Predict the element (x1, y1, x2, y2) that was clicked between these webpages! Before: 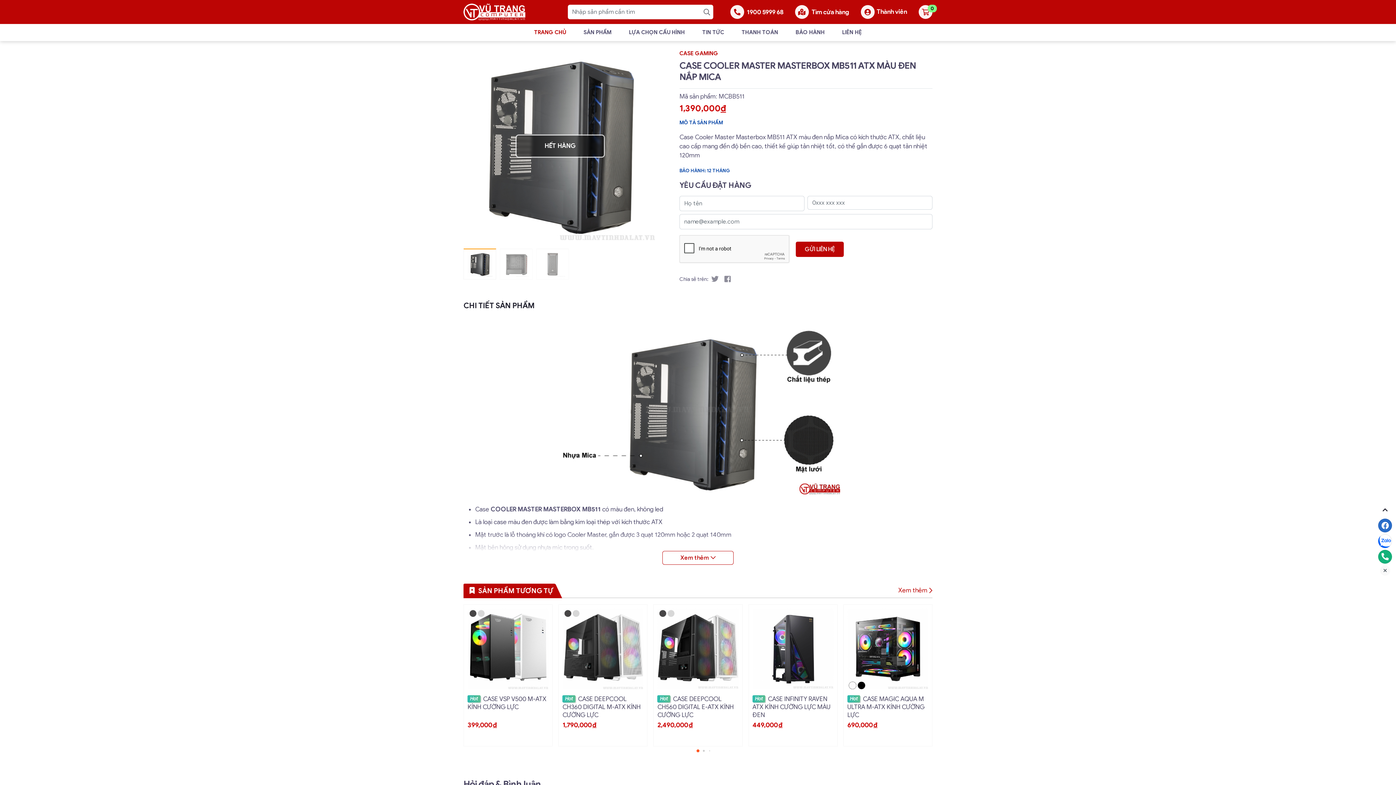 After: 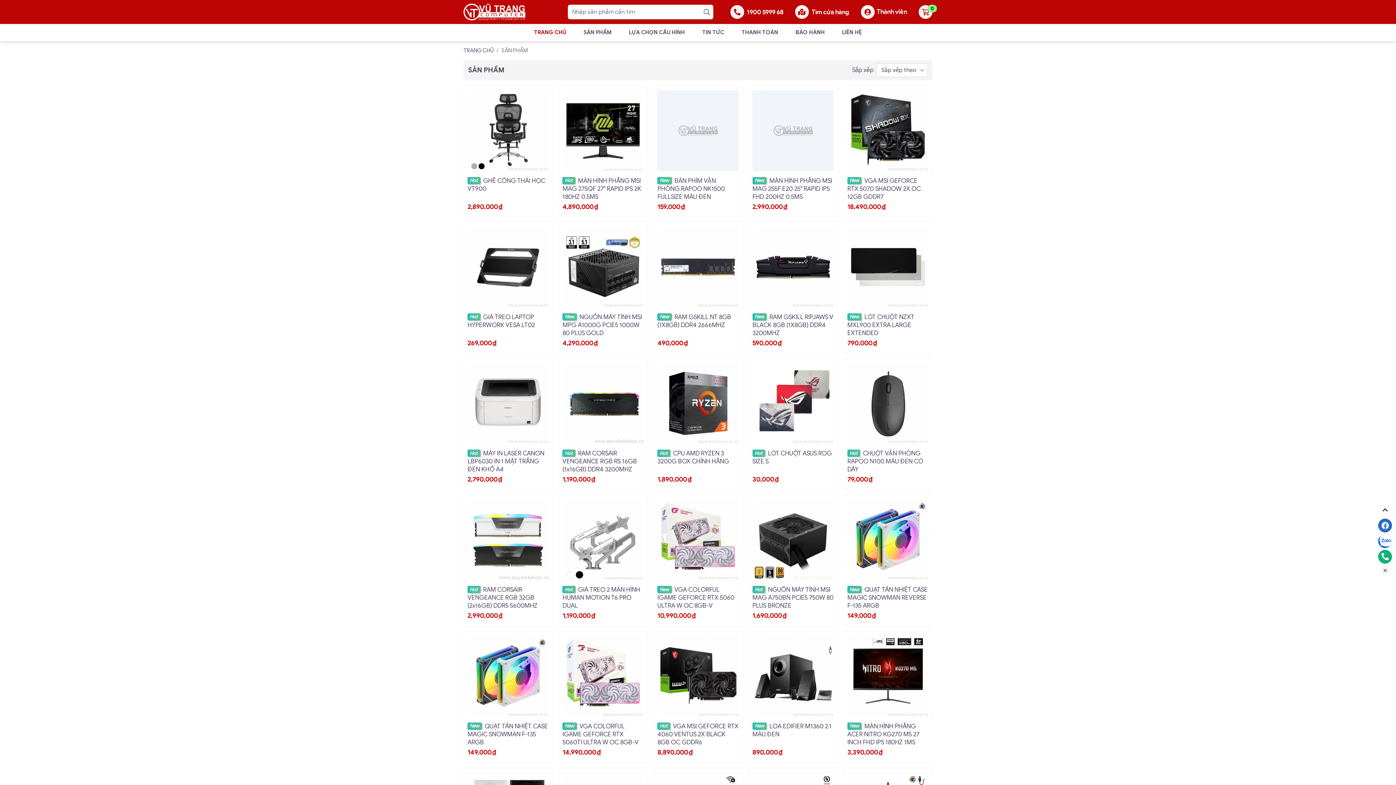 Action: label: 0 bbox: (918, 5, 932, 18)